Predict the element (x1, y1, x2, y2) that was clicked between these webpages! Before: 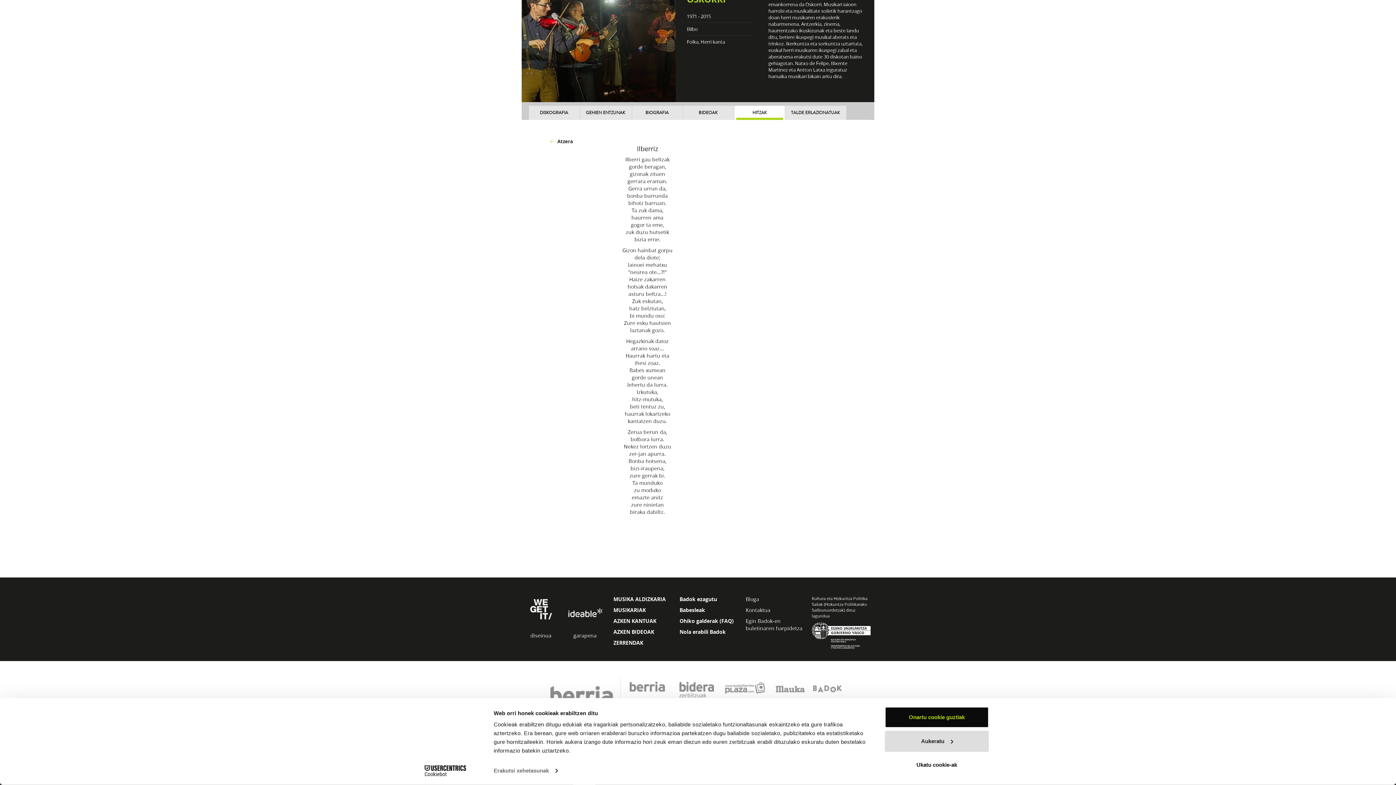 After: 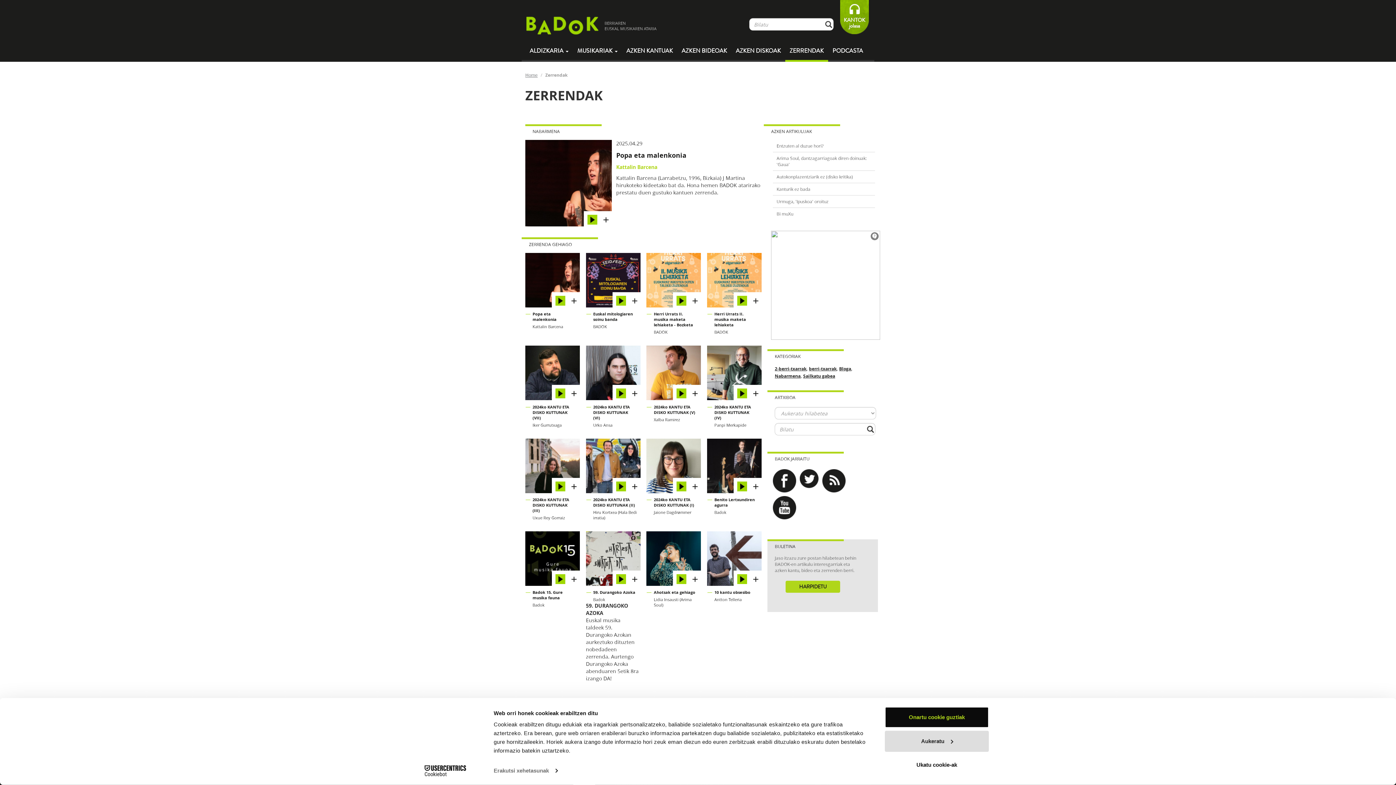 Action: bbox: (785, 41, 828, 60) label: ZERRENDAK